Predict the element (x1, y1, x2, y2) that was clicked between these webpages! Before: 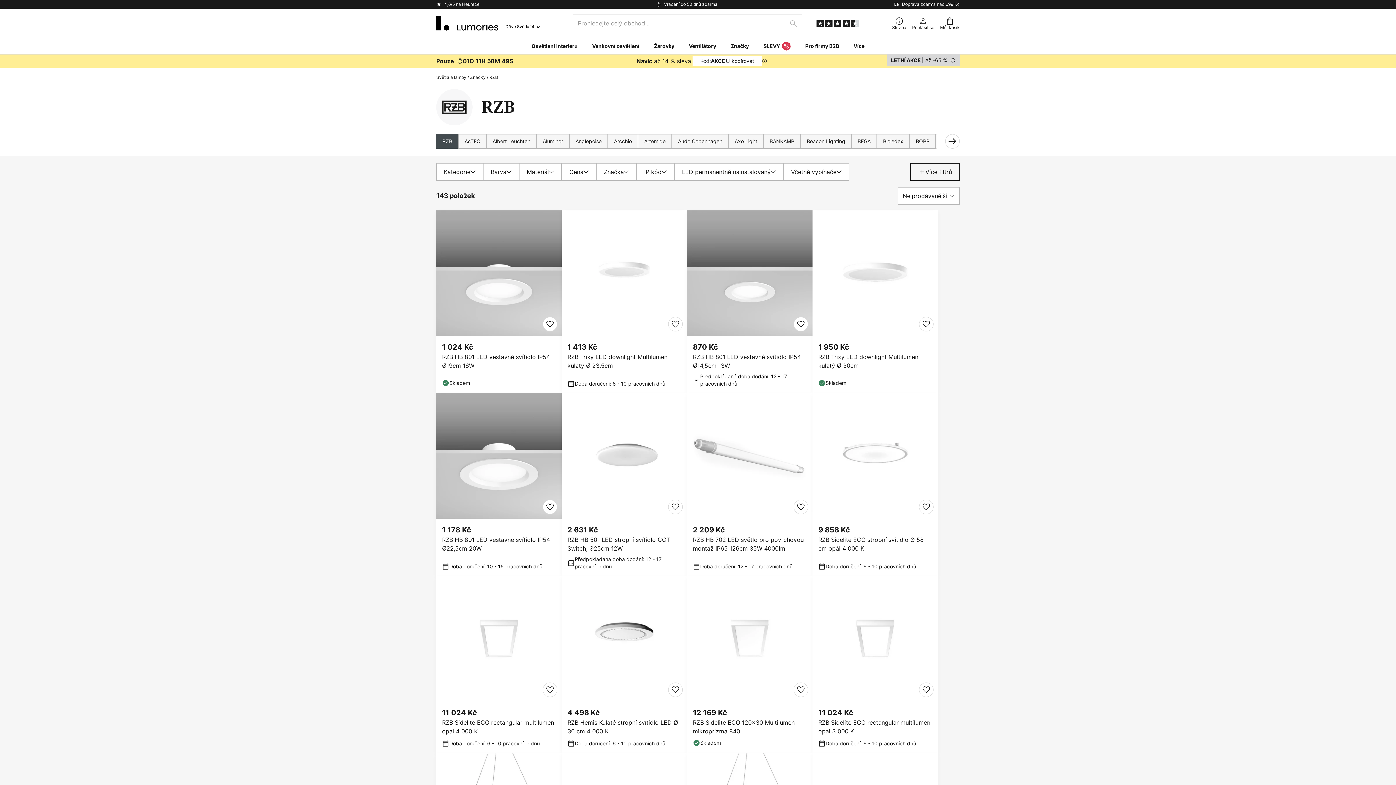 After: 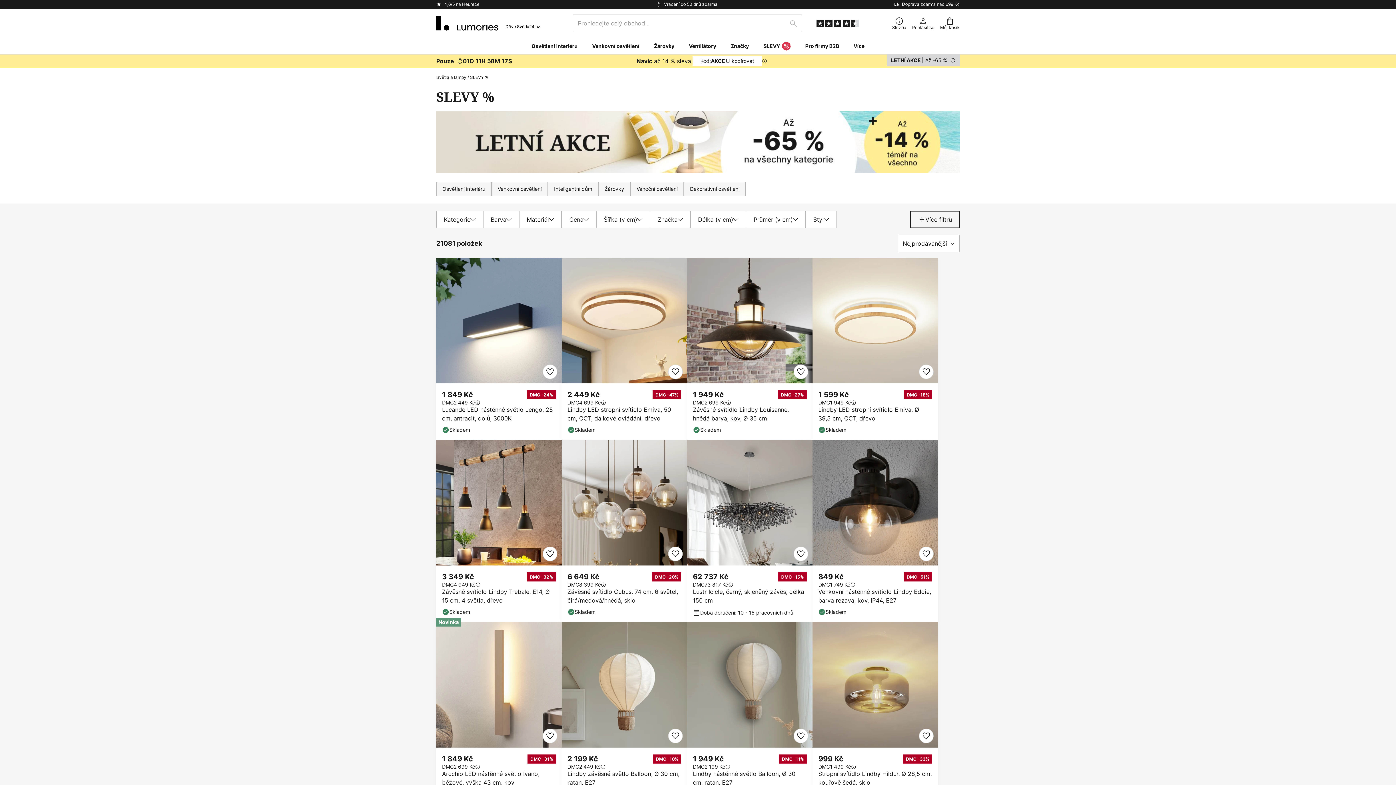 Action: bbox: (756, 37, 798, 54) label: SLEVY